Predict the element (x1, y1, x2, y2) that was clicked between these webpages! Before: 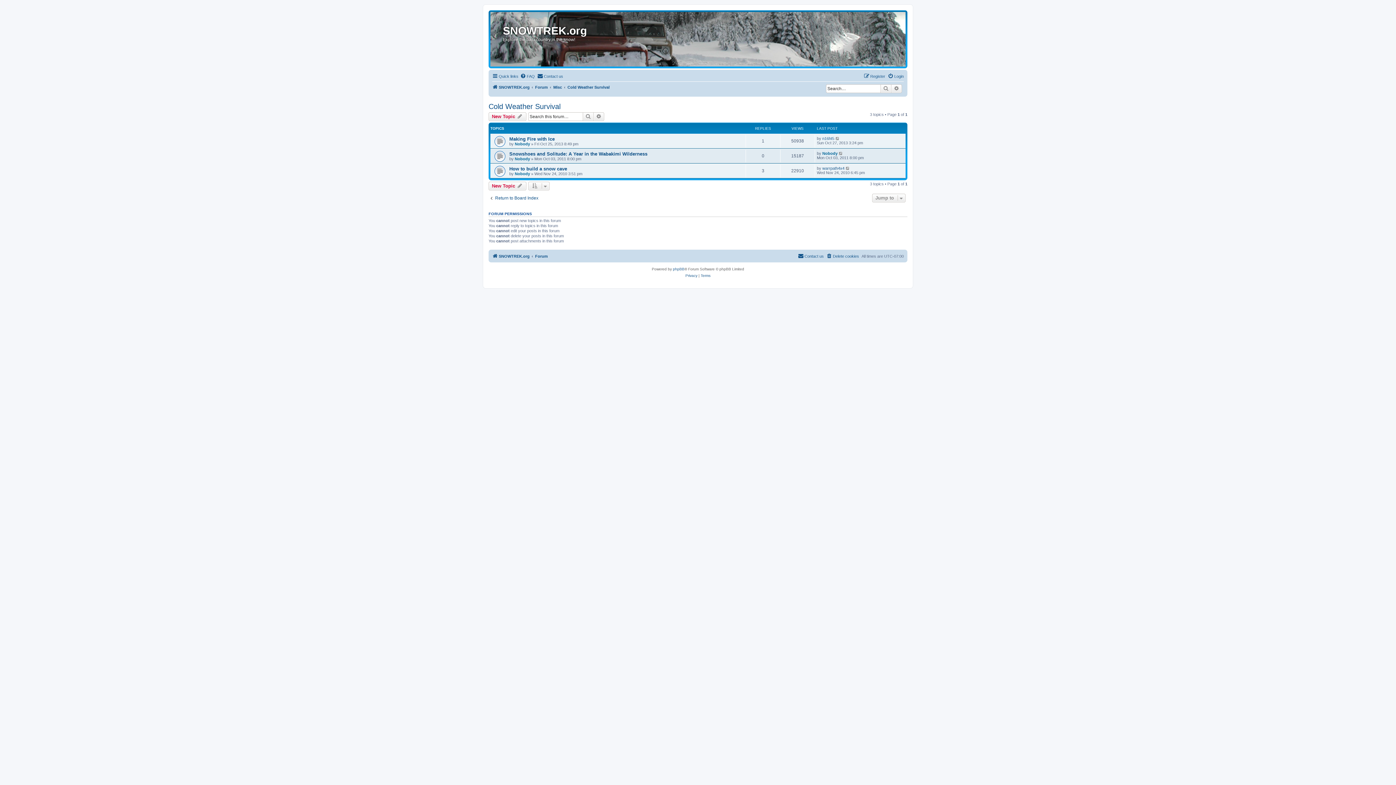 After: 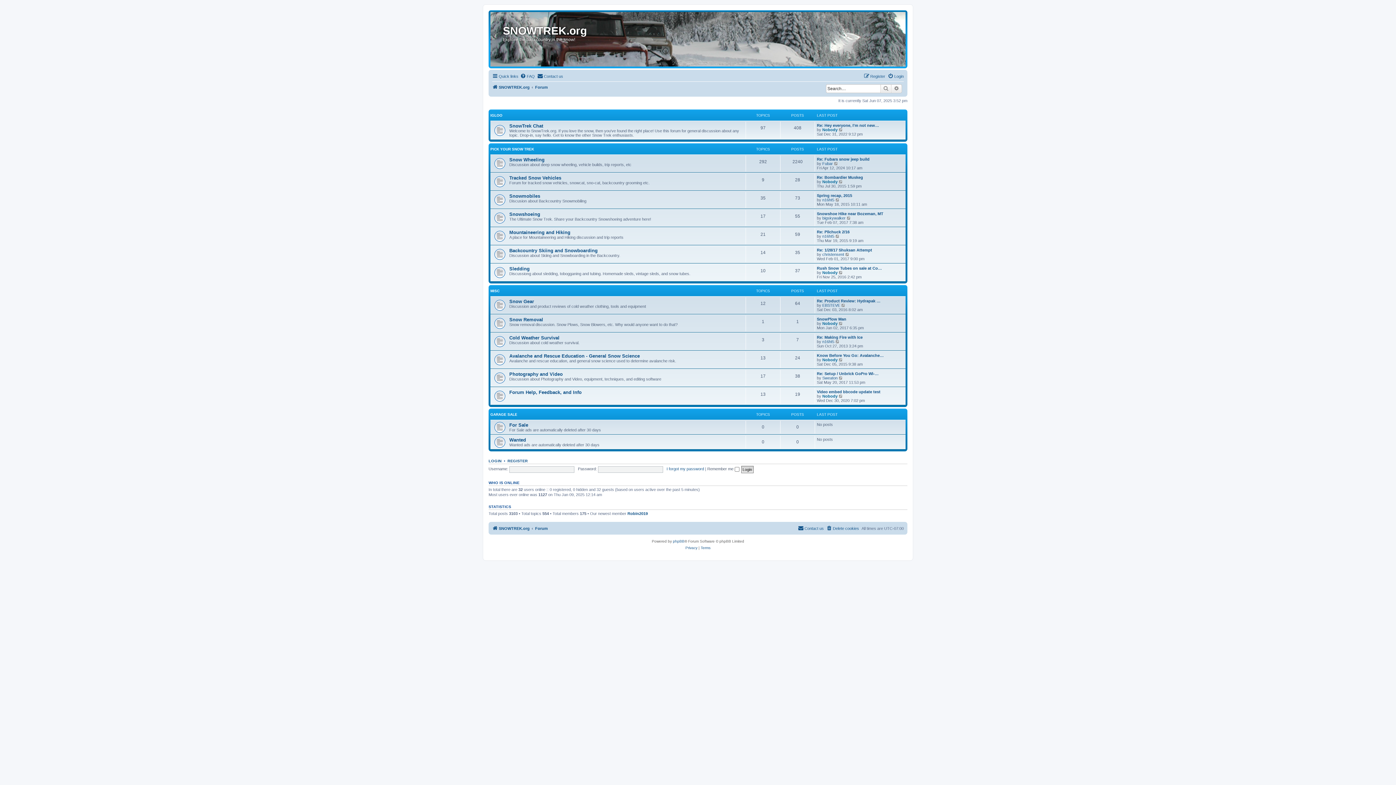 Action: bbox: (492, 251, 529, 260) label: SNOWTREK.org